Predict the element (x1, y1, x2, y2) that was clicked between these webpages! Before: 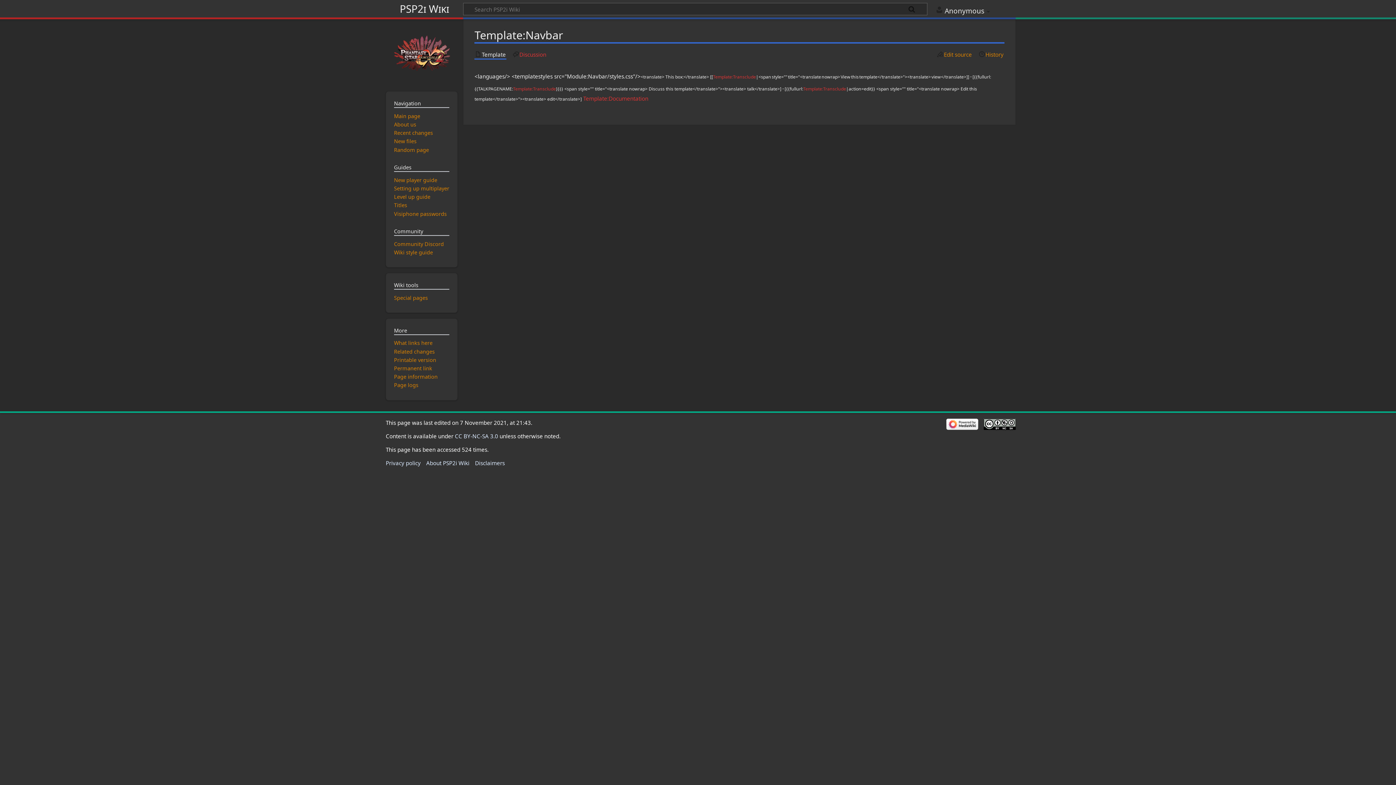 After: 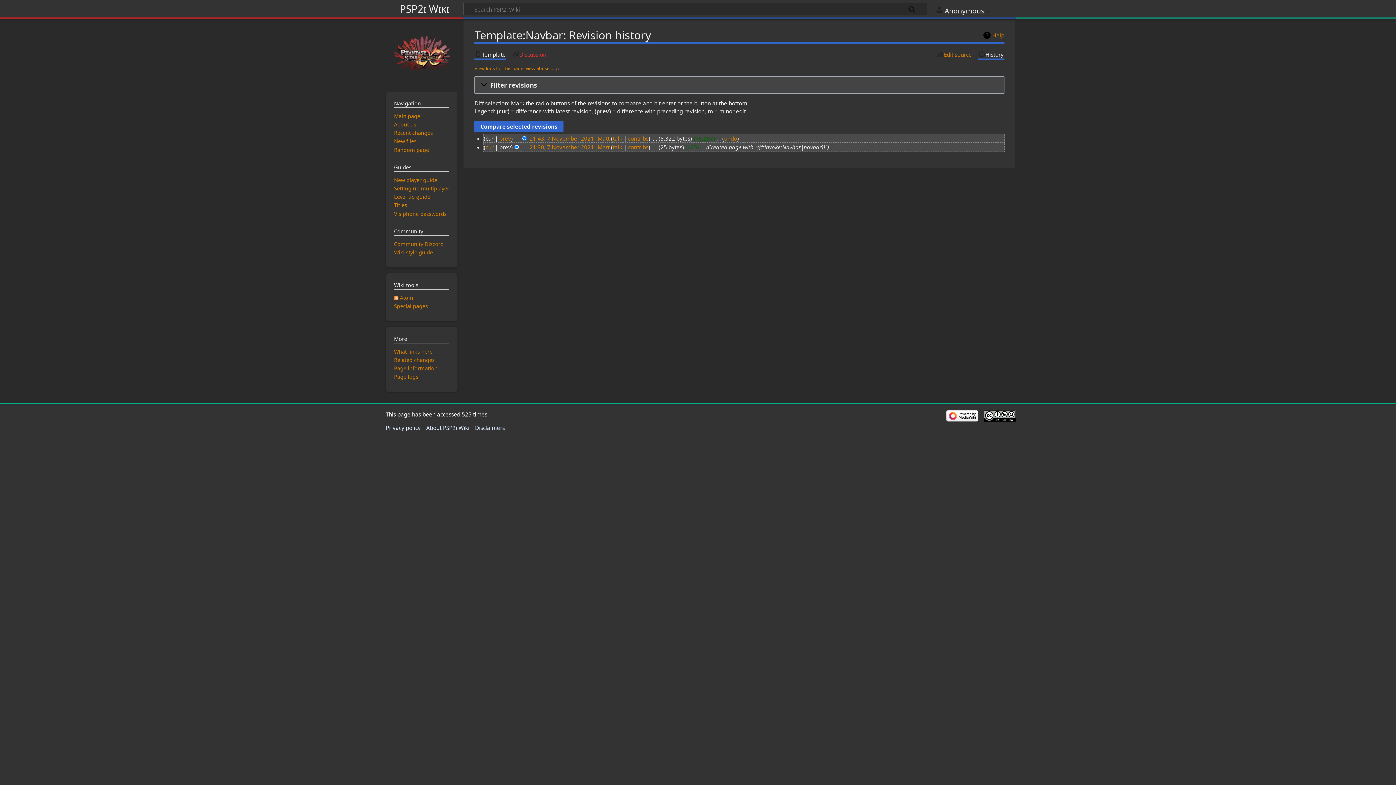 Action: label: History bbox: (978, 50, 1004, 58)